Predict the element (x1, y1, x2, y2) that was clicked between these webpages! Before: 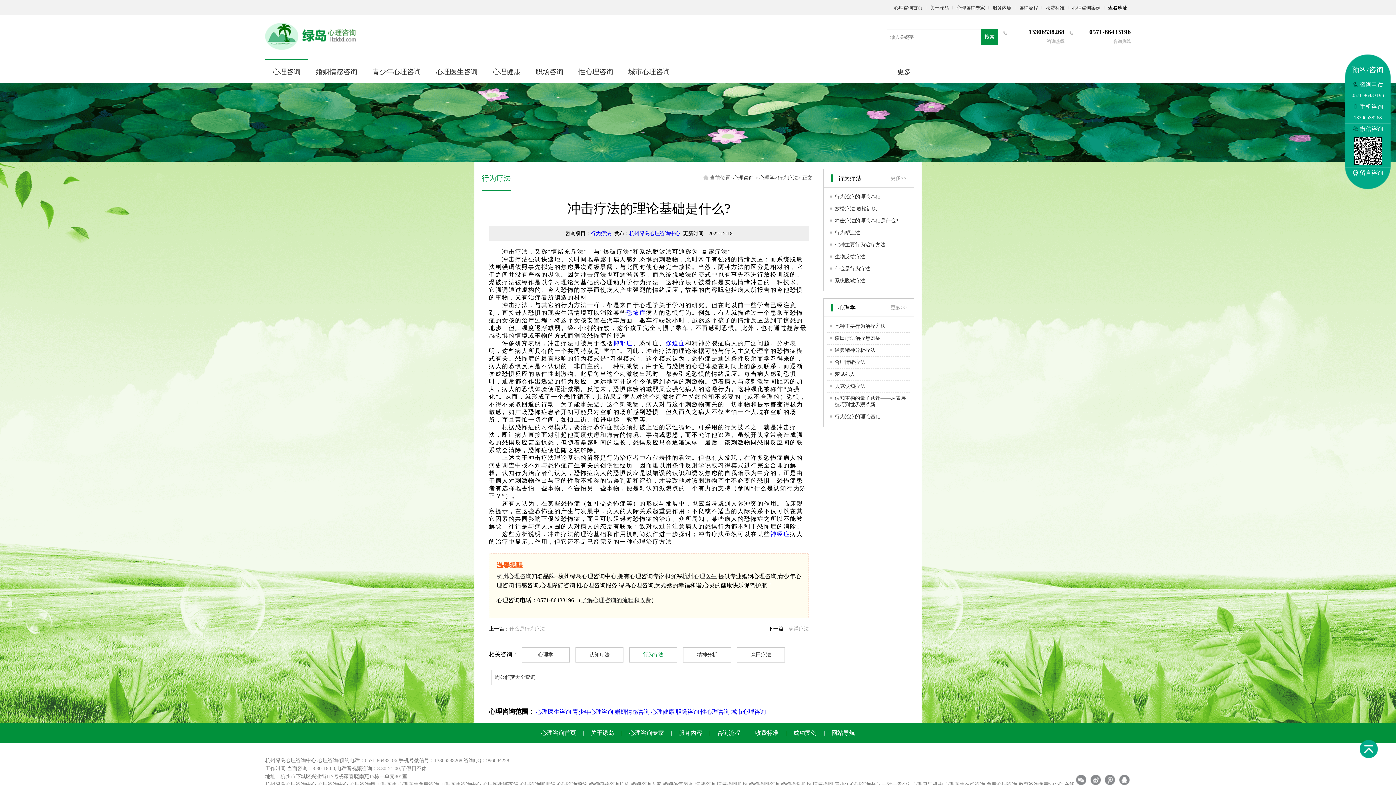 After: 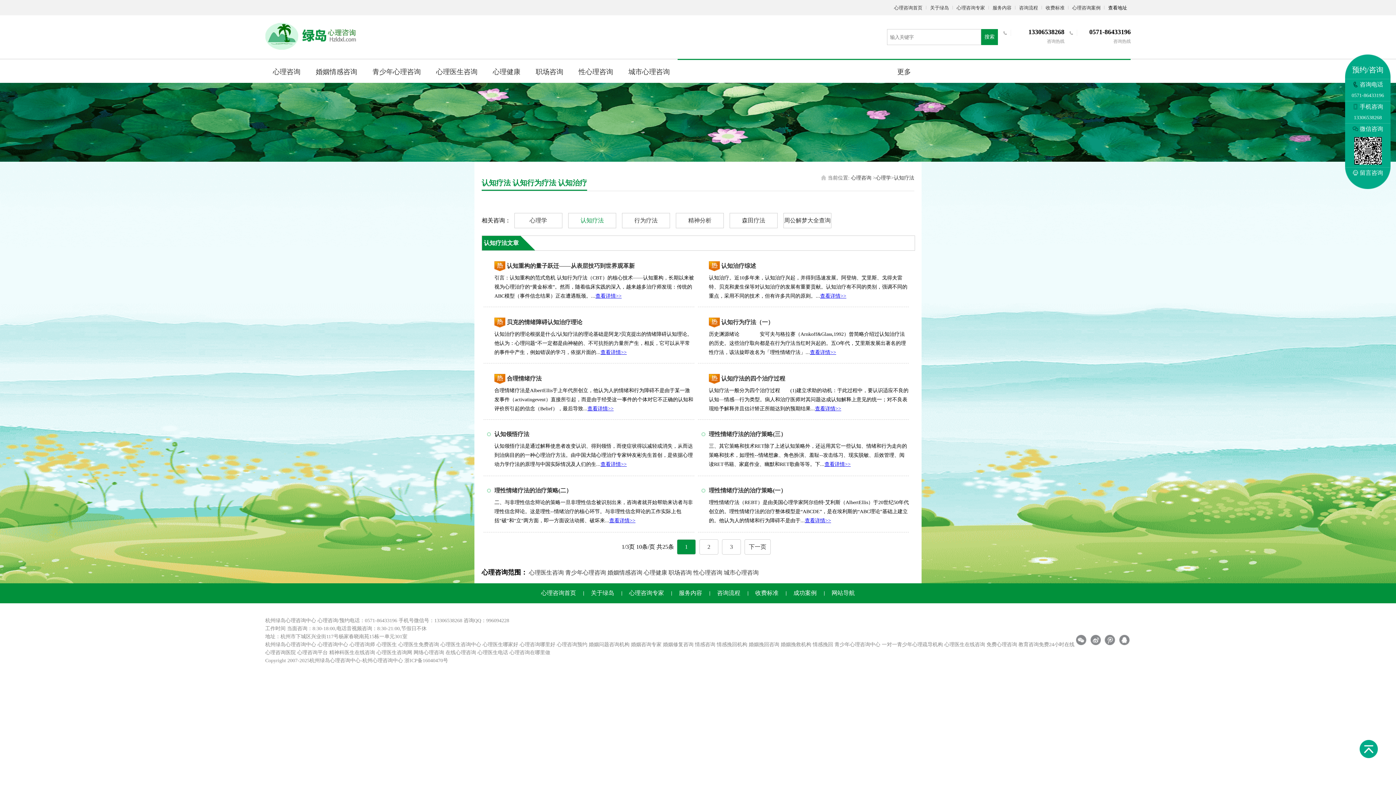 Action: label: 认知疗法 bbox: (589, 652, 609, 657)